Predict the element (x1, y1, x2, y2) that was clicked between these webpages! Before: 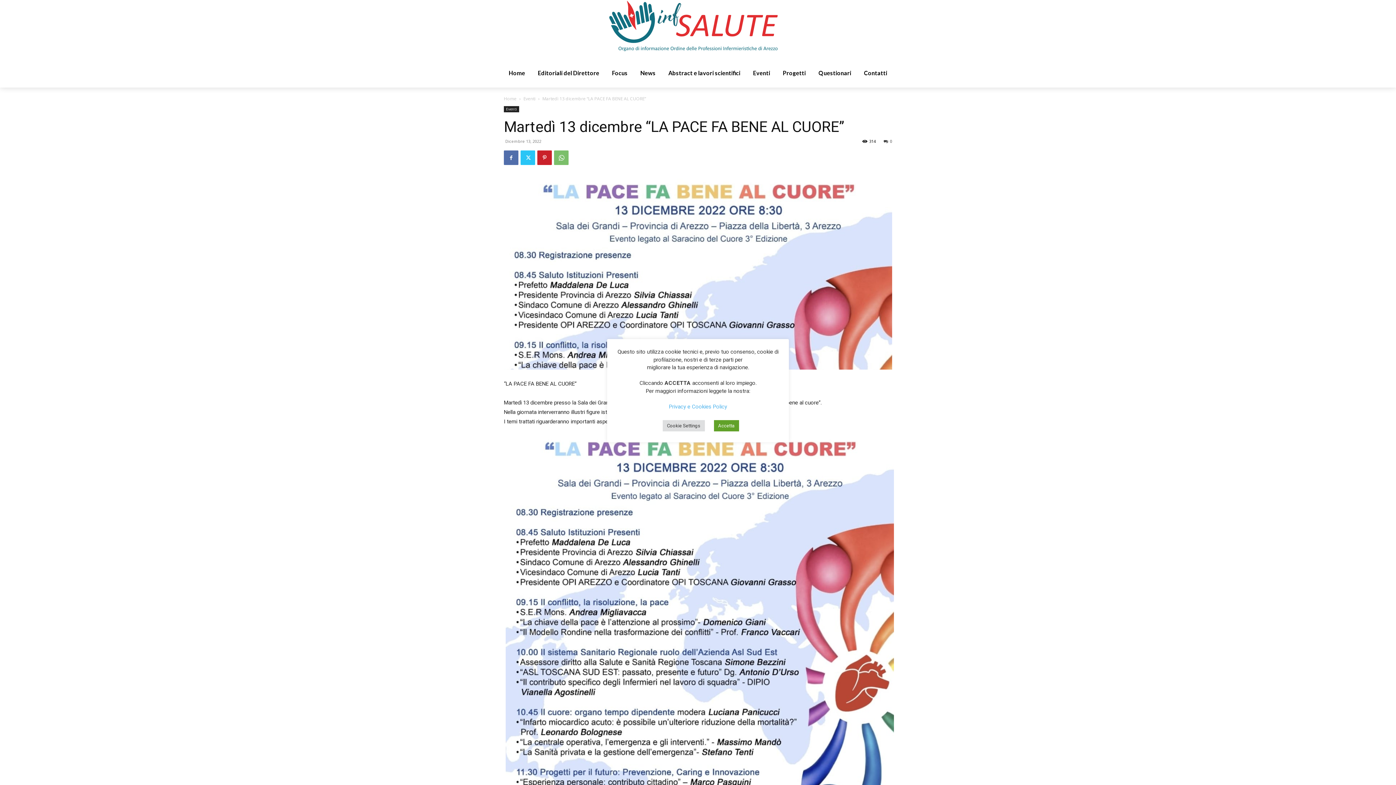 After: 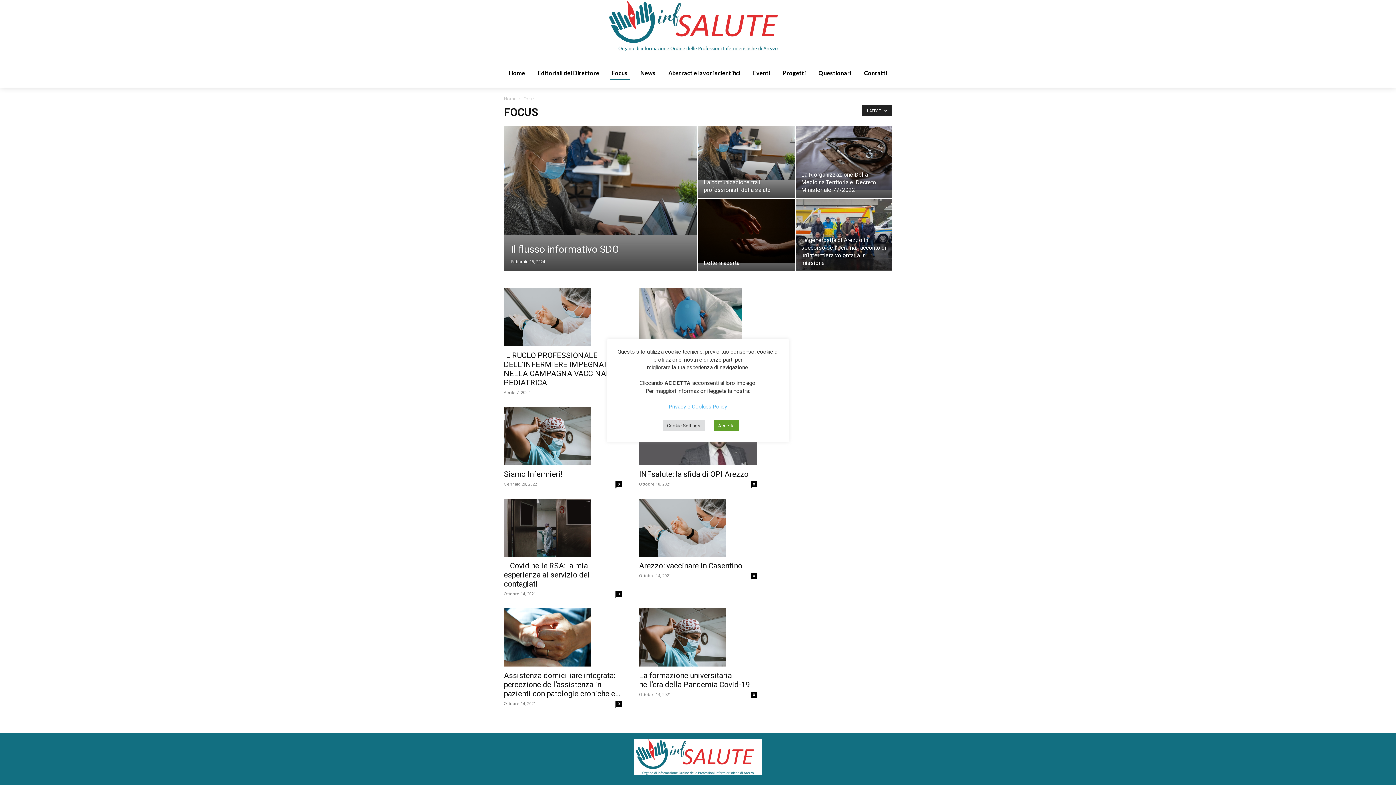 Action: bbox: (610, 58, 629, 87) label: Focus